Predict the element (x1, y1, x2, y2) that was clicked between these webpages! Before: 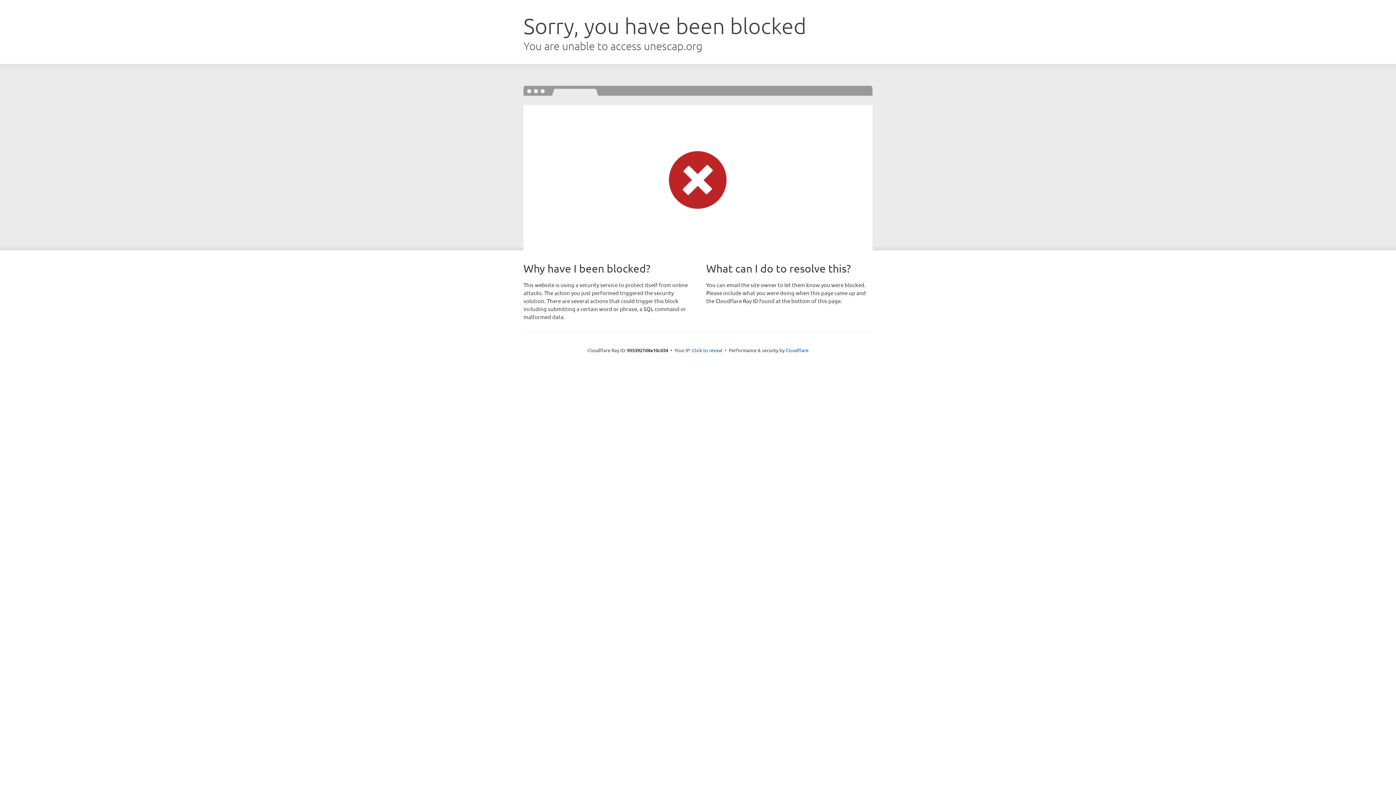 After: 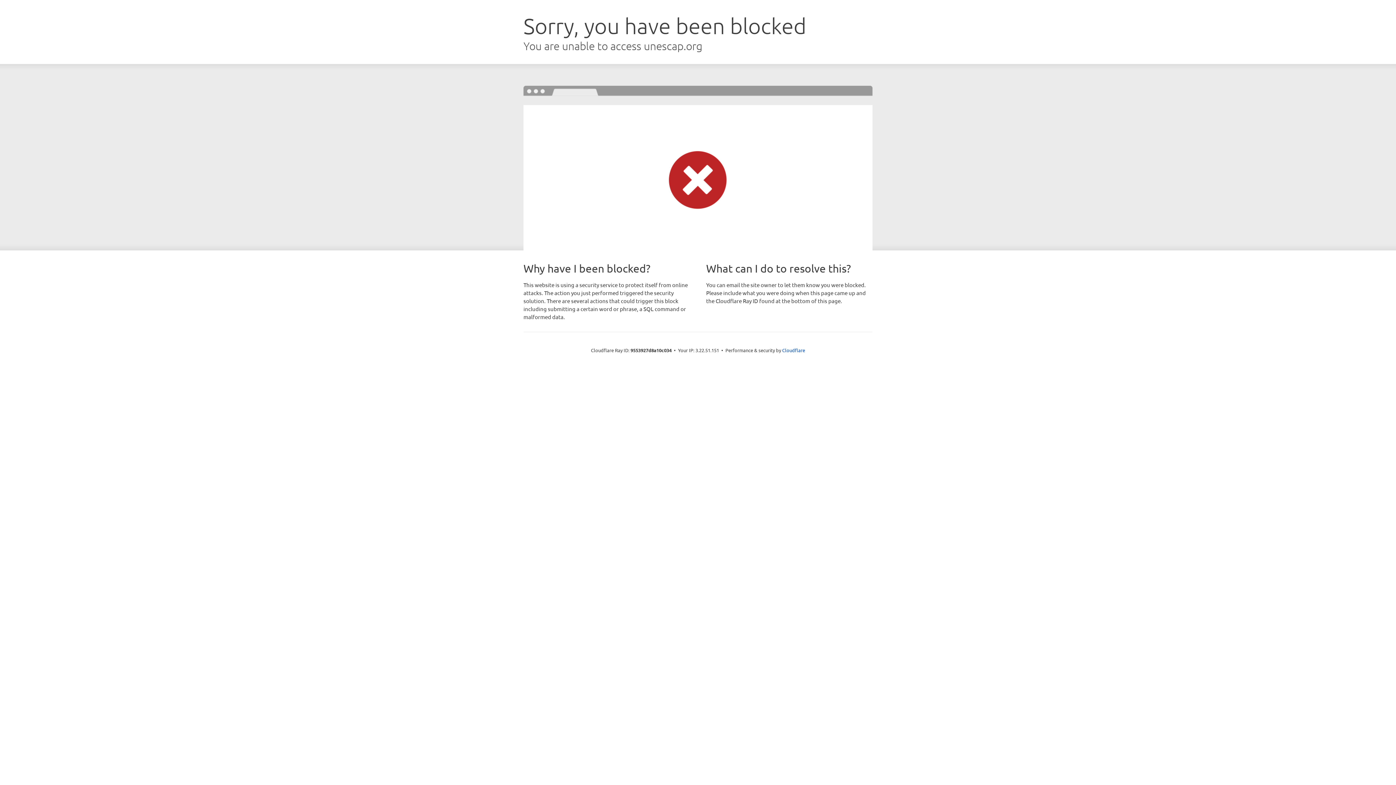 Action: label: Click to reveal bbox: (692, 346, 722, 353)